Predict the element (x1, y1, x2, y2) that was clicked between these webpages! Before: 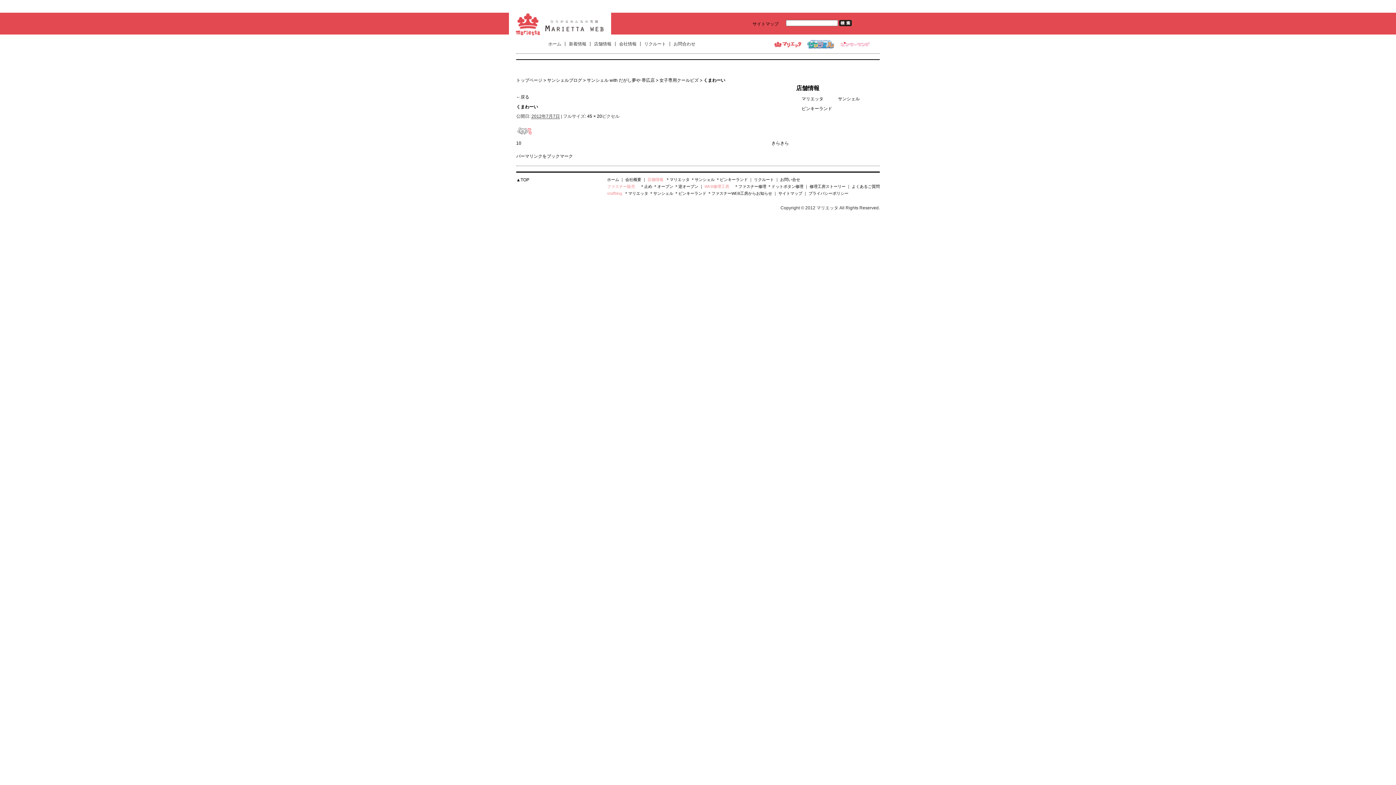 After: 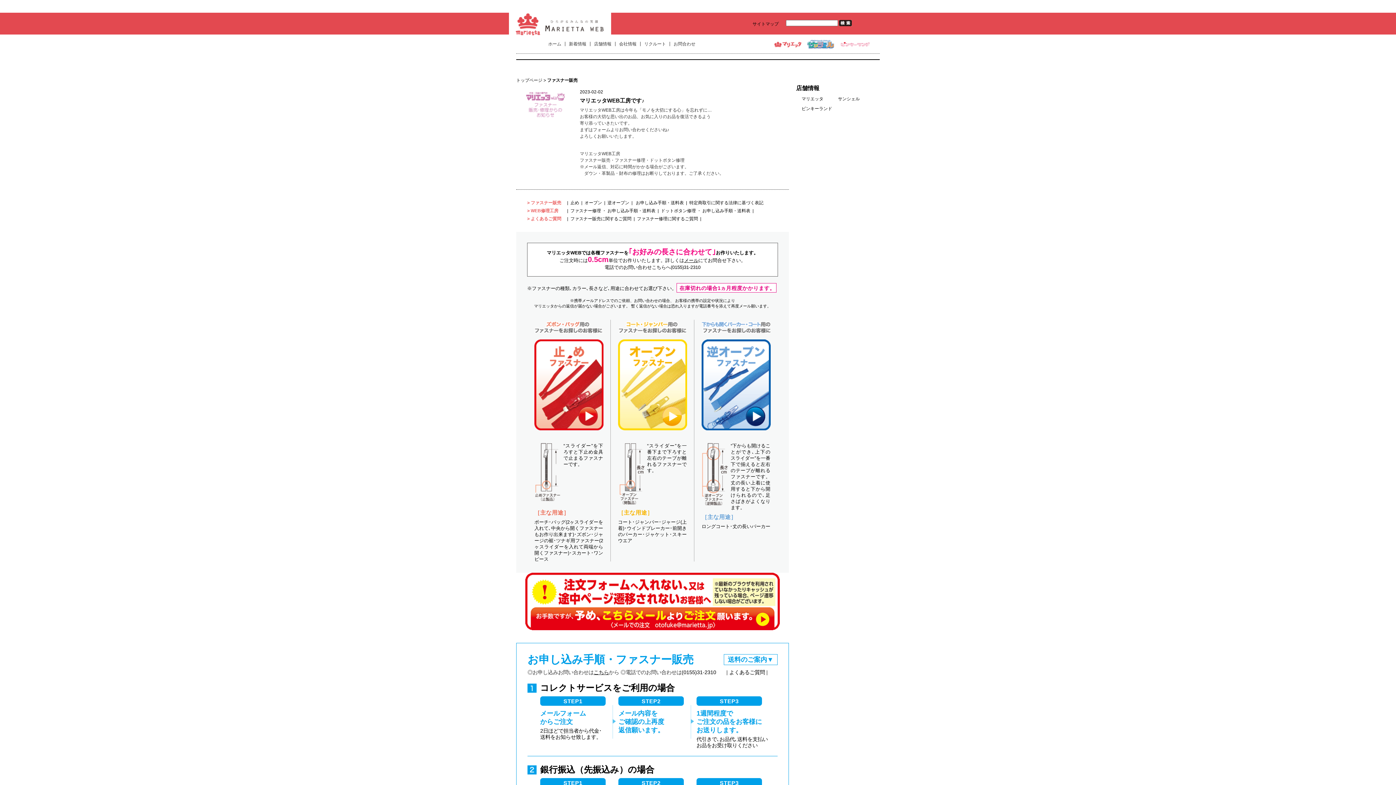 Action: bbox: (607, 184, 635, 188) label: ファスナー販売